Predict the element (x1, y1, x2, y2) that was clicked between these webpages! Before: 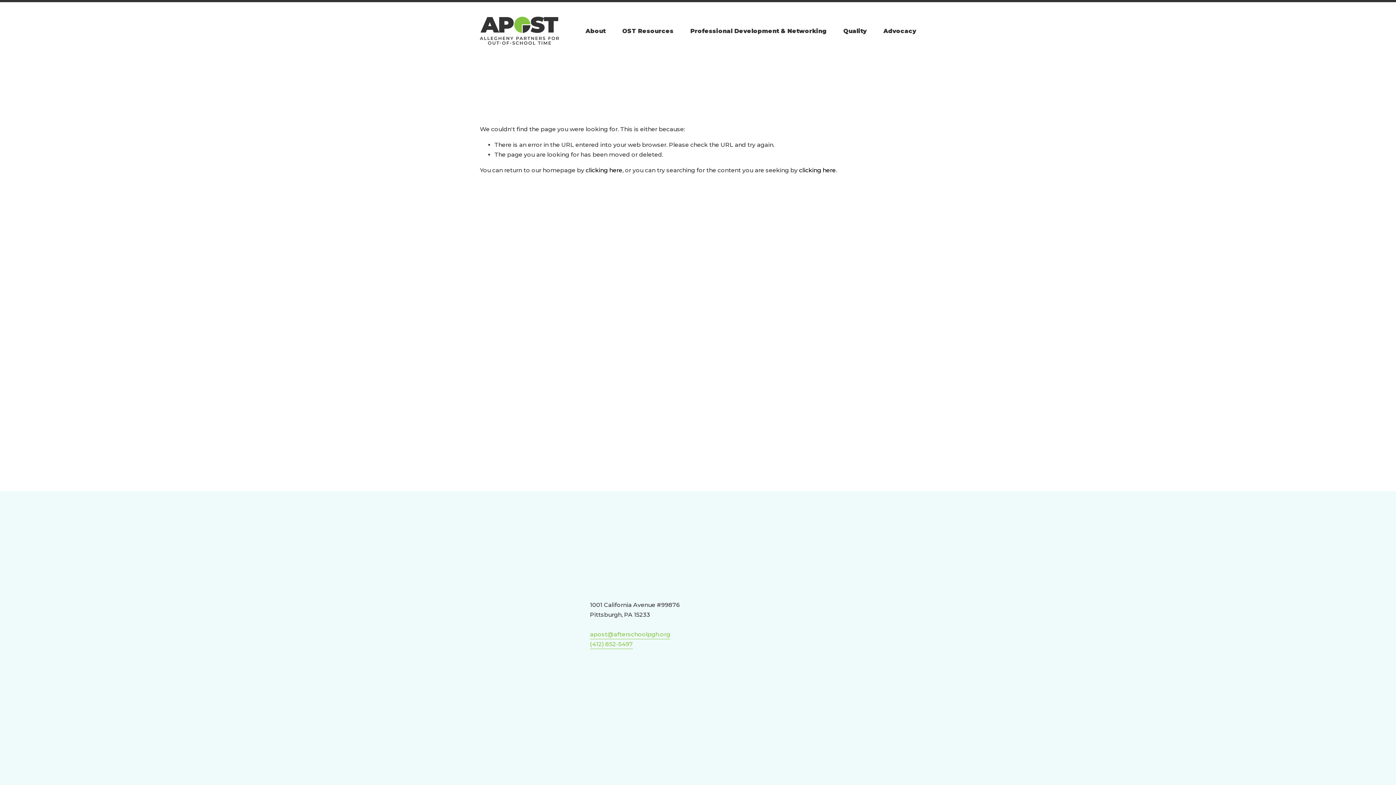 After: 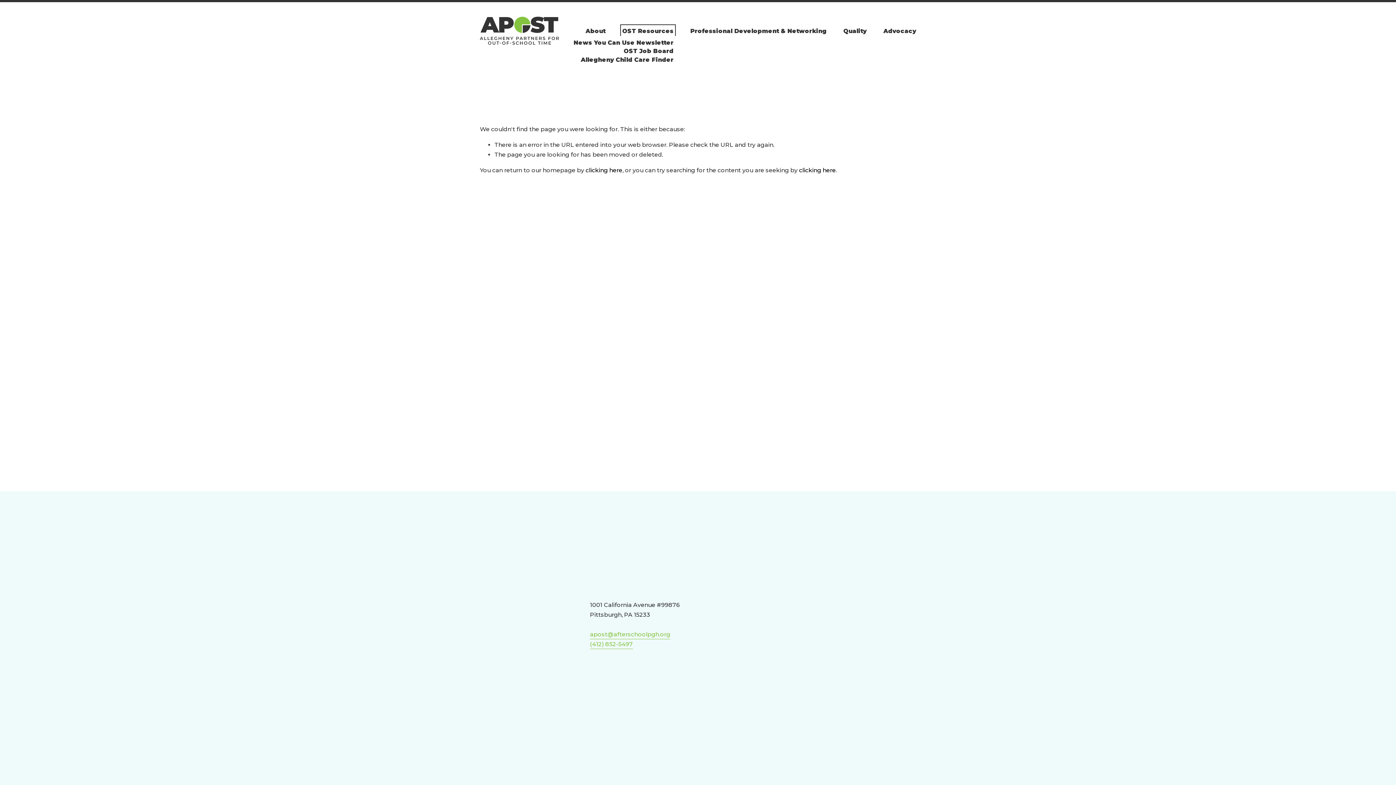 Action: bbox: (622, 26, 673, 35) label: folder dropdown